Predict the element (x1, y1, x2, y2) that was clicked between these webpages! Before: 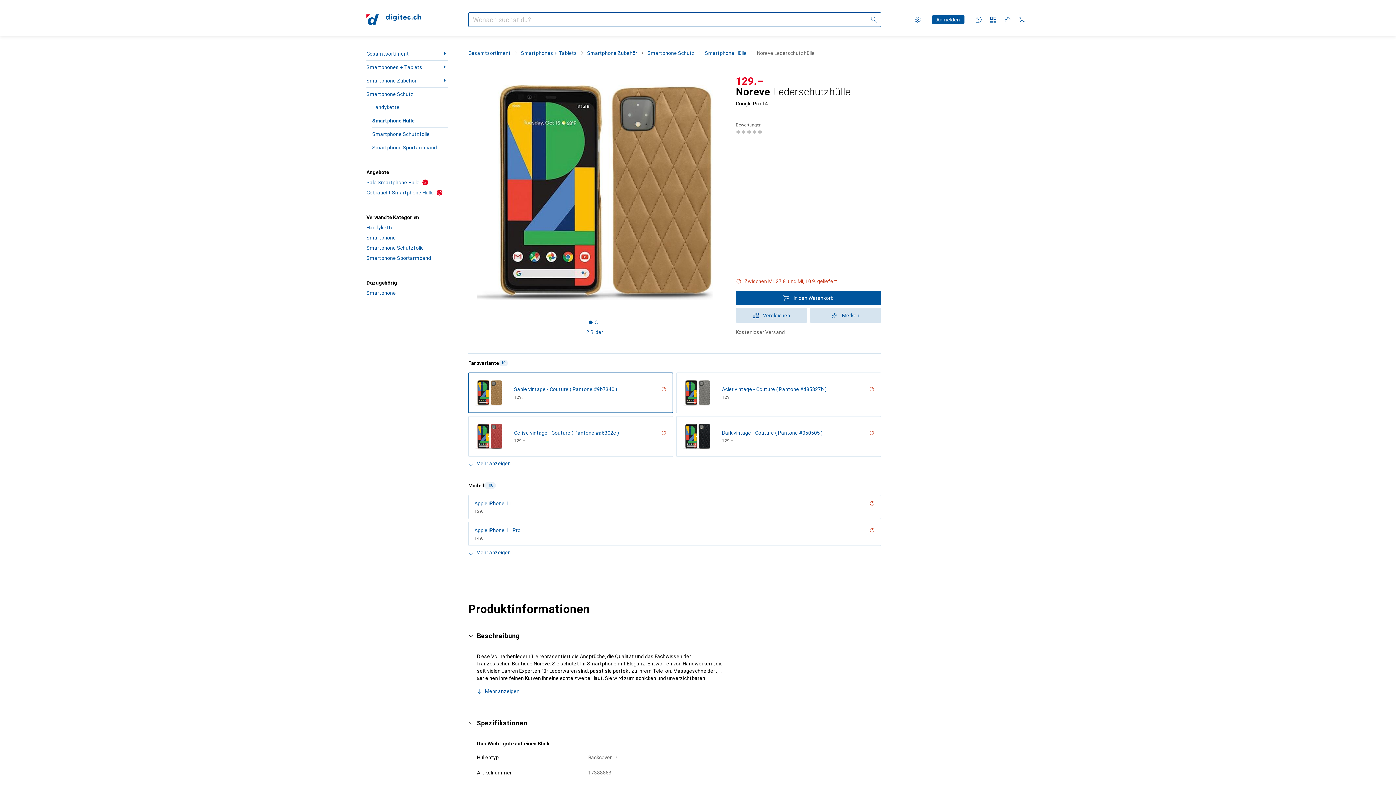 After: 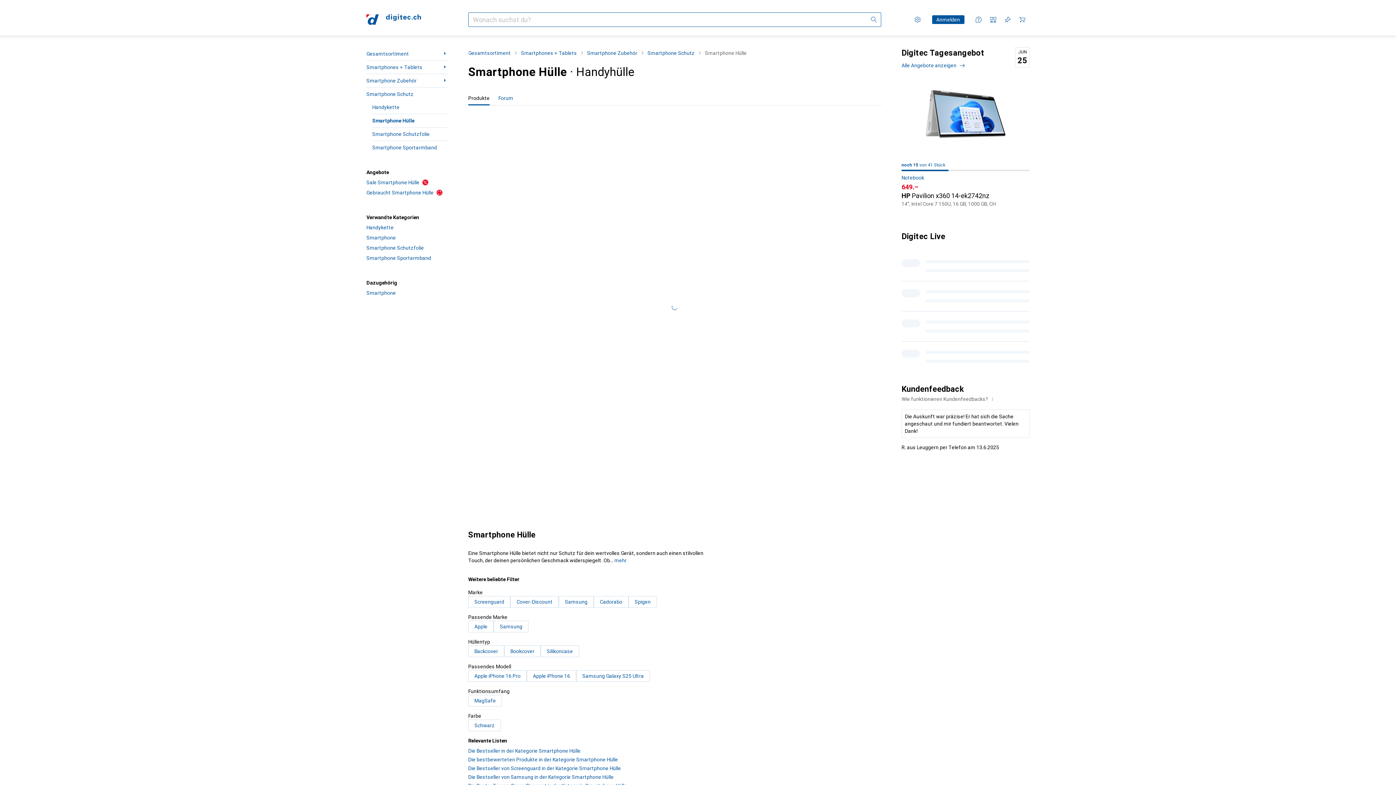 Action: label: Smartphone Hülle bbox: (372, 114, 448, 127)